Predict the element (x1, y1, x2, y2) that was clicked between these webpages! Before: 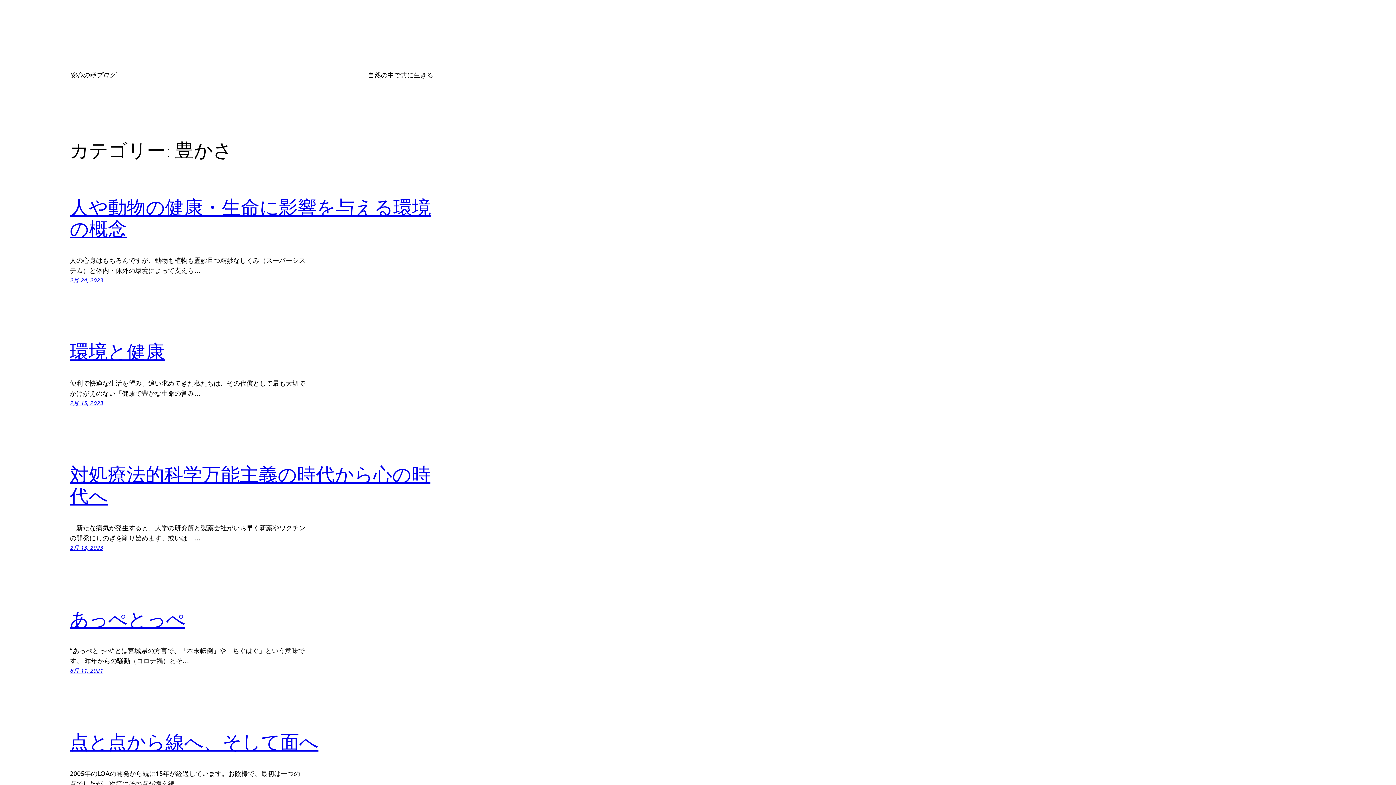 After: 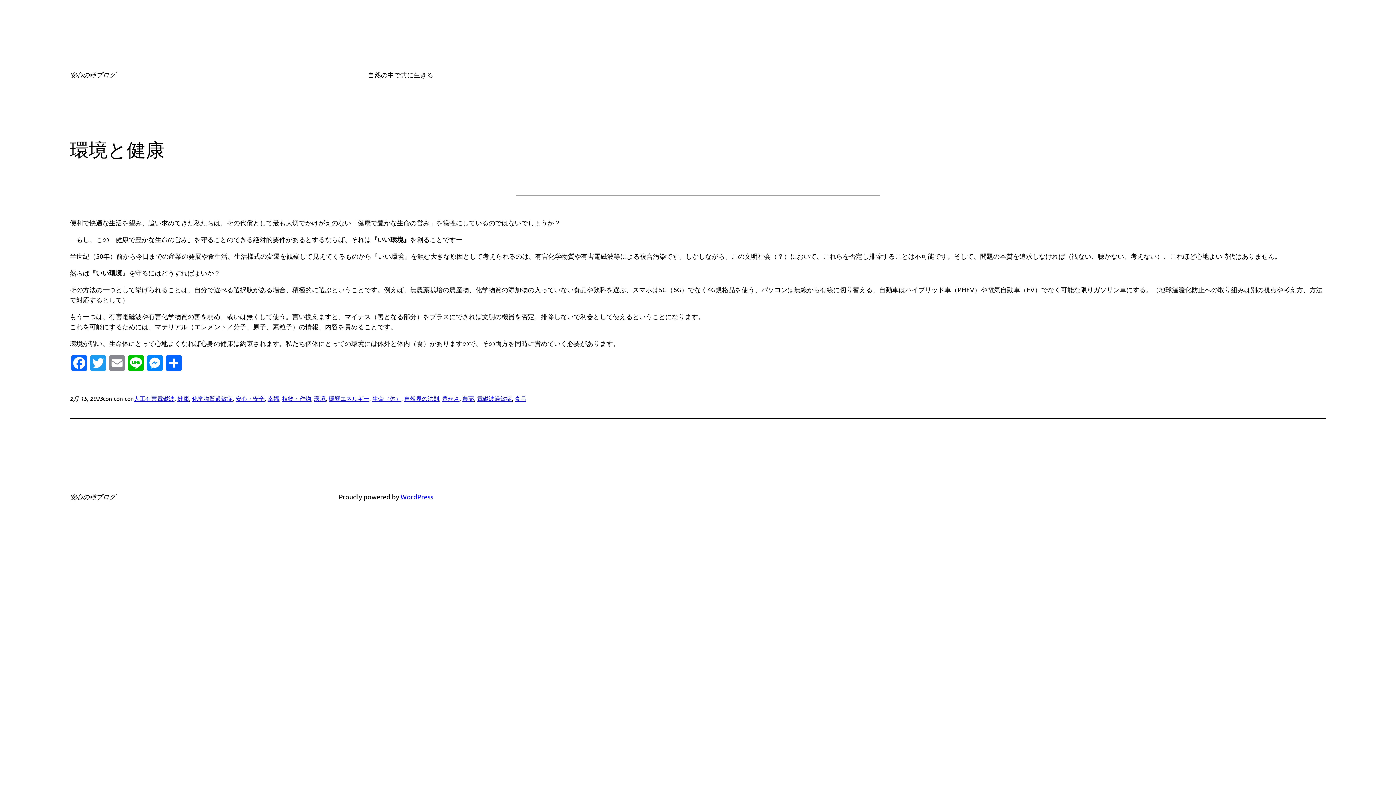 Action: bbox: (69, 399, 102, 407) label: 2月 15, 2023